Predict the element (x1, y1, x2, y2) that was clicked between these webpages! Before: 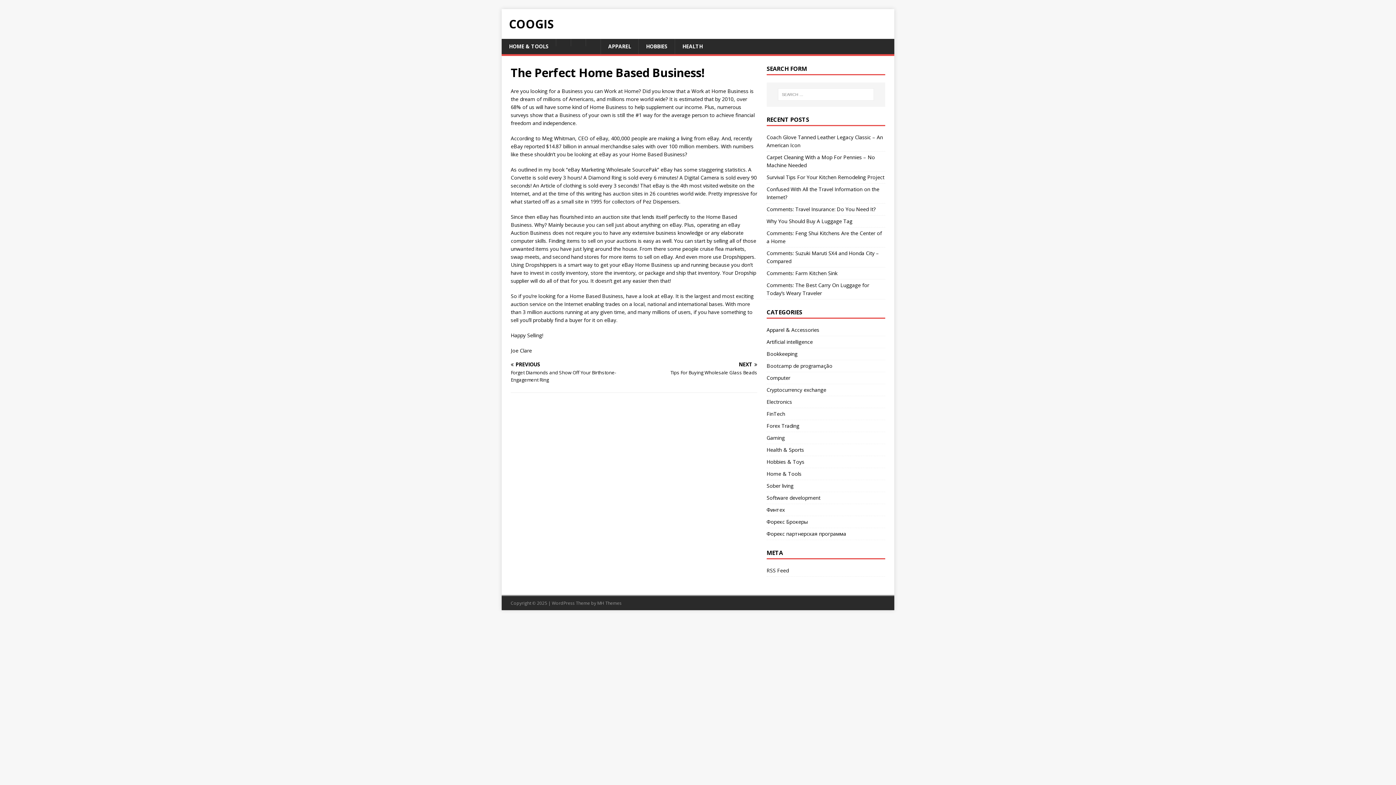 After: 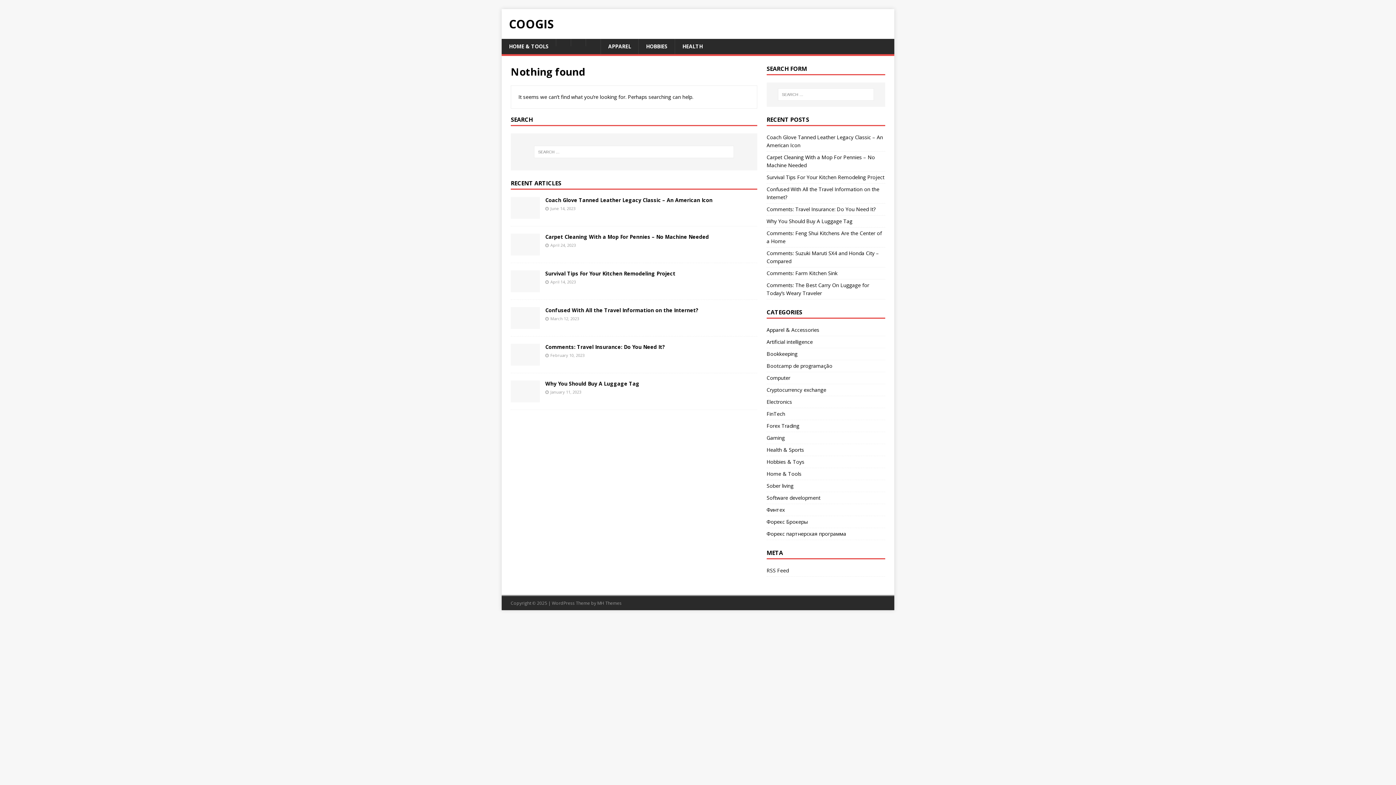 Action: label: Форекс Брокеры bbox: (766, 516, 885, 527)